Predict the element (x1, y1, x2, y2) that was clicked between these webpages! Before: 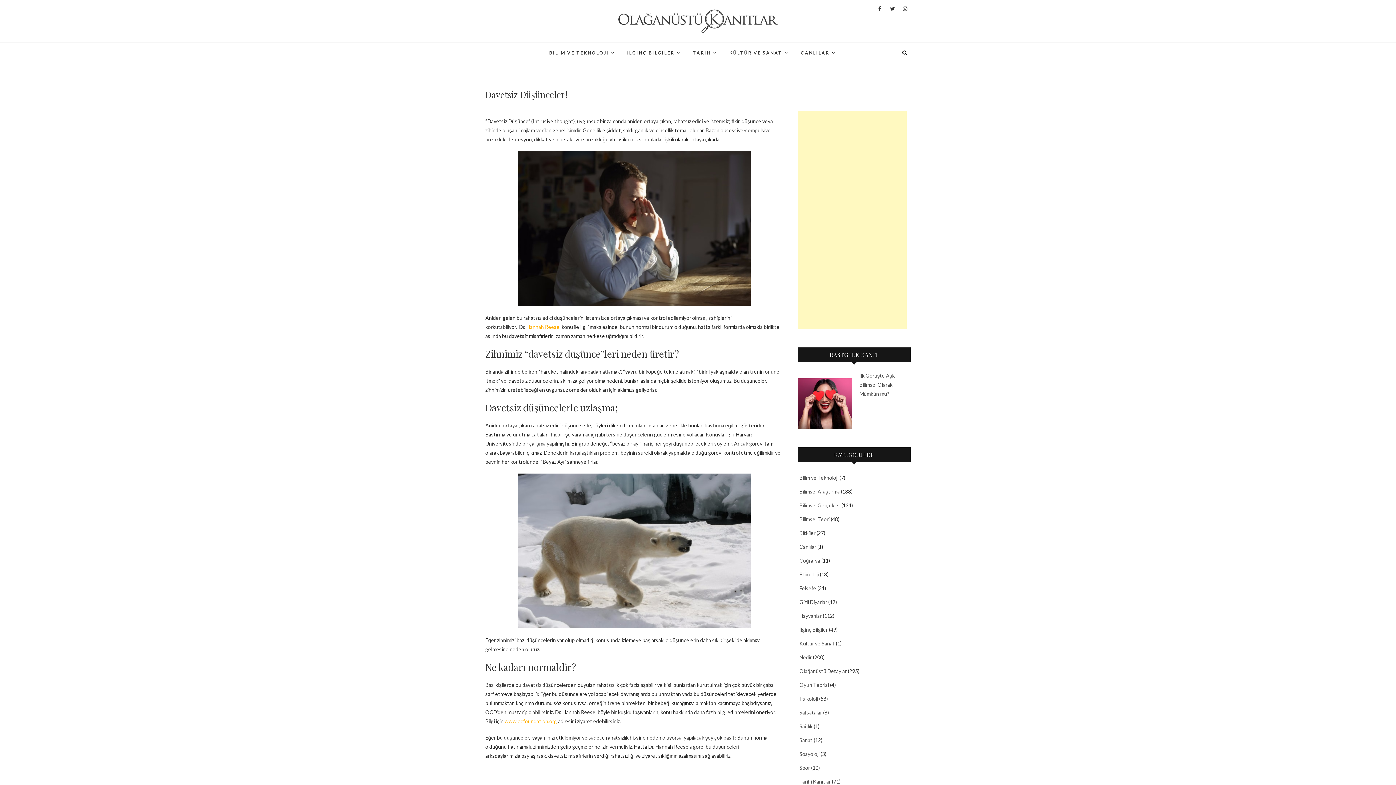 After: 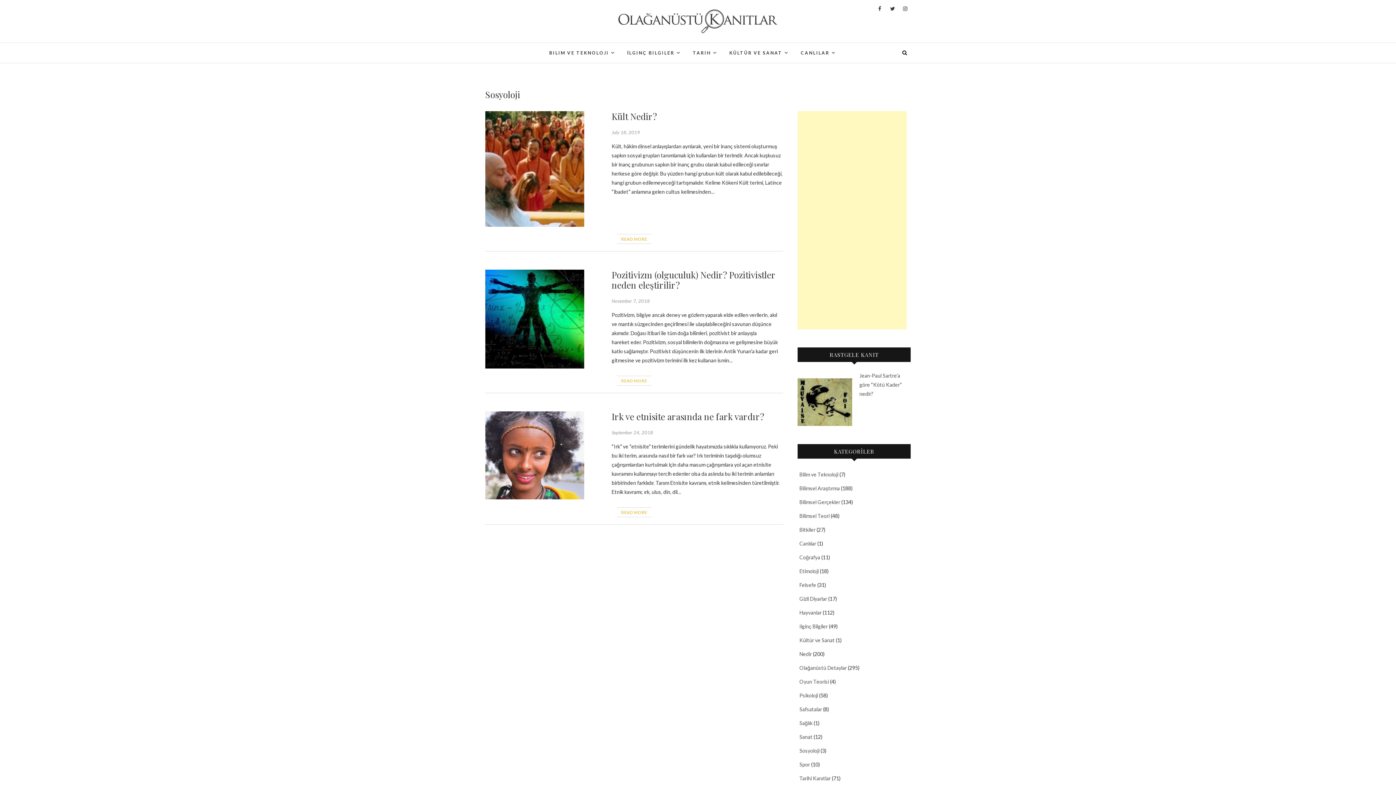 Action: label: Sosyoloji bbox: (799, 751, 819, 757)